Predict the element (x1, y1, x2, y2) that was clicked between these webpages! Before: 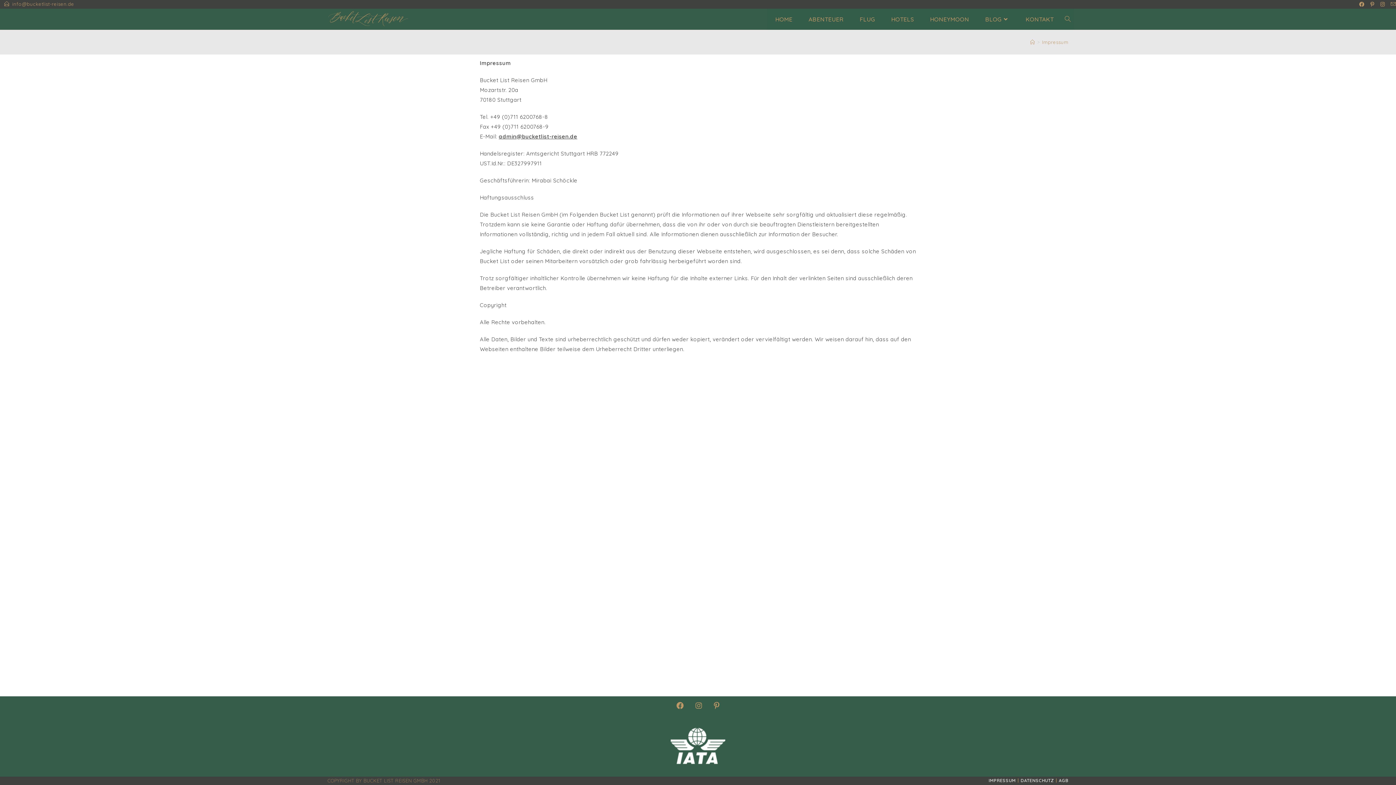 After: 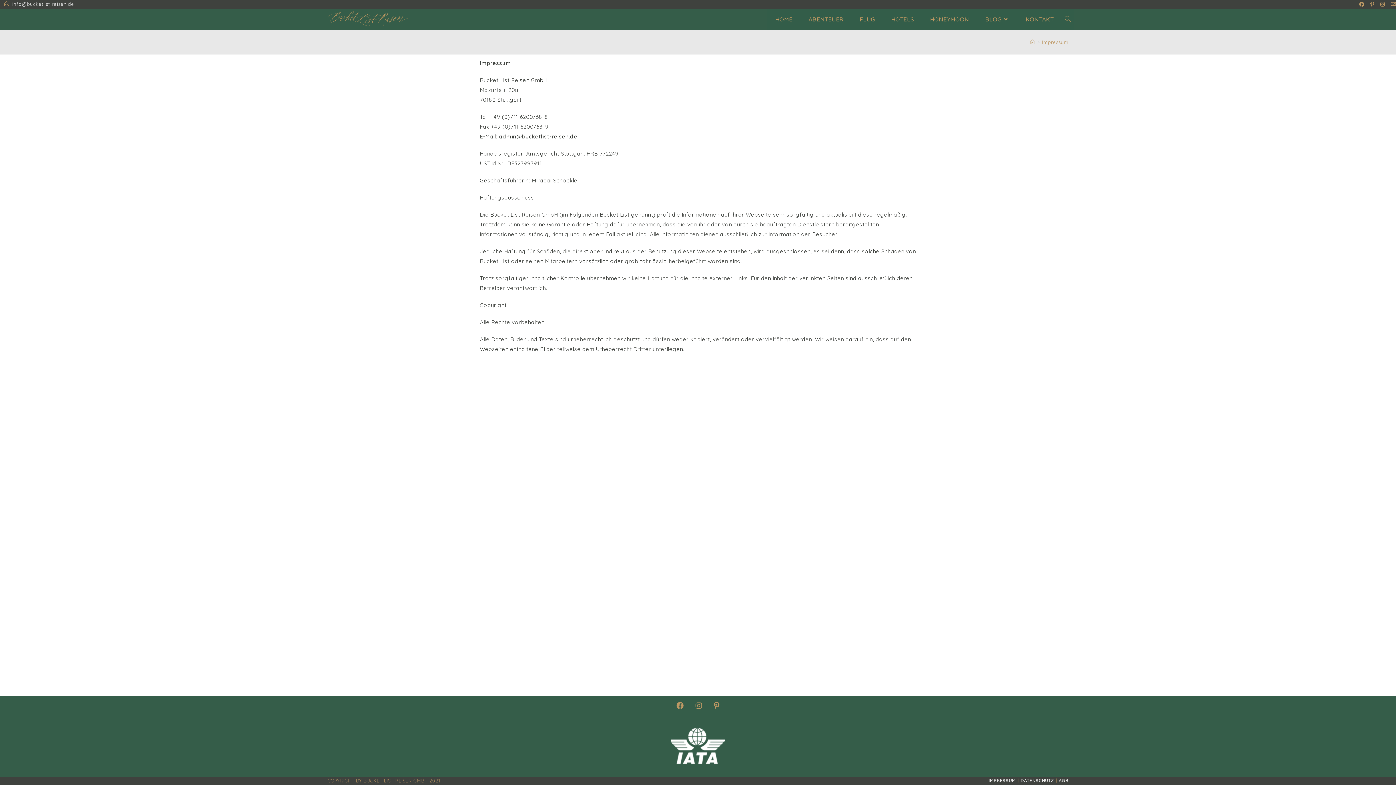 Action: bbox: (12, 1, 74, 6) label: info@bucketlist-reisen.de